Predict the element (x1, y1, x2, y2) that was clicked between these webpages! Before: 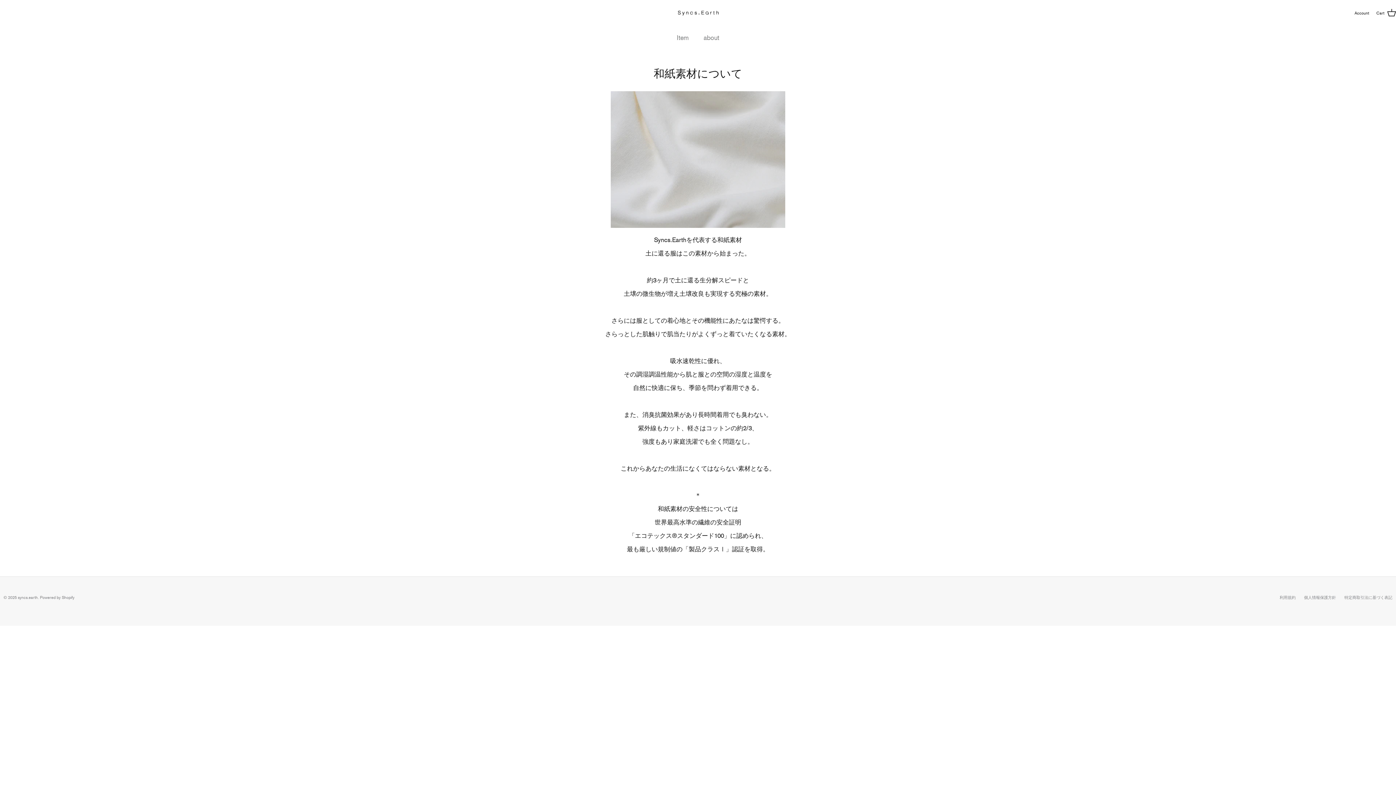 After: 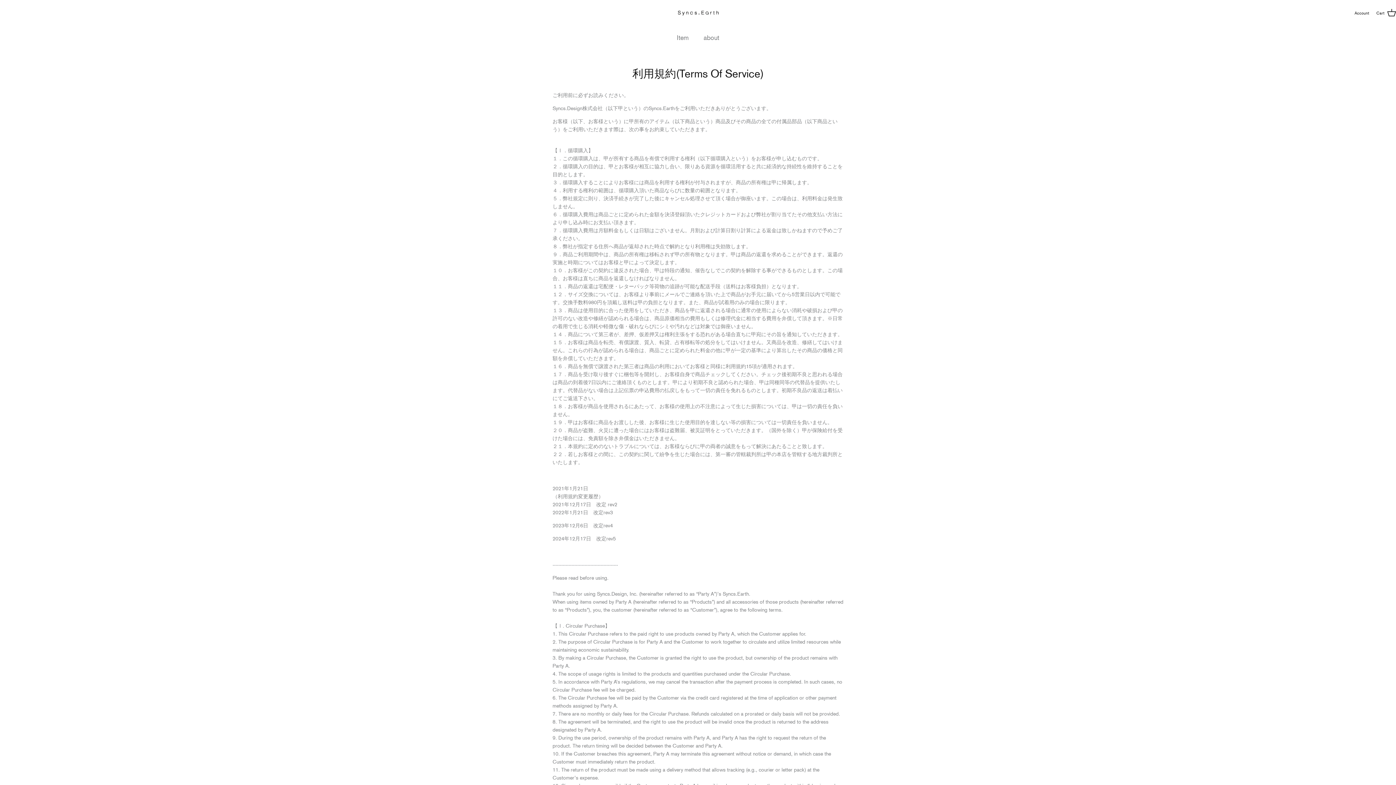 Action: bbox: (1280, 595, 1296, 600) label: 利用規約